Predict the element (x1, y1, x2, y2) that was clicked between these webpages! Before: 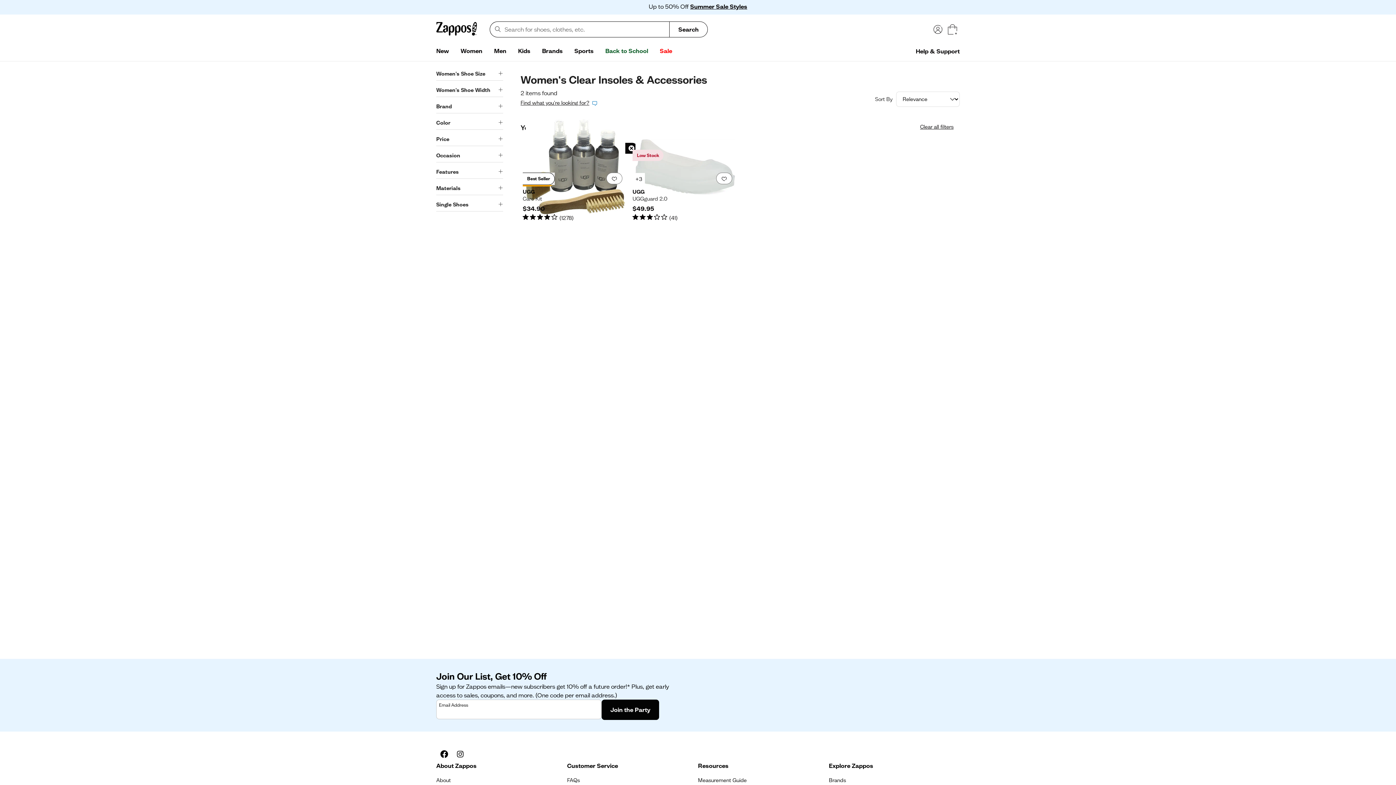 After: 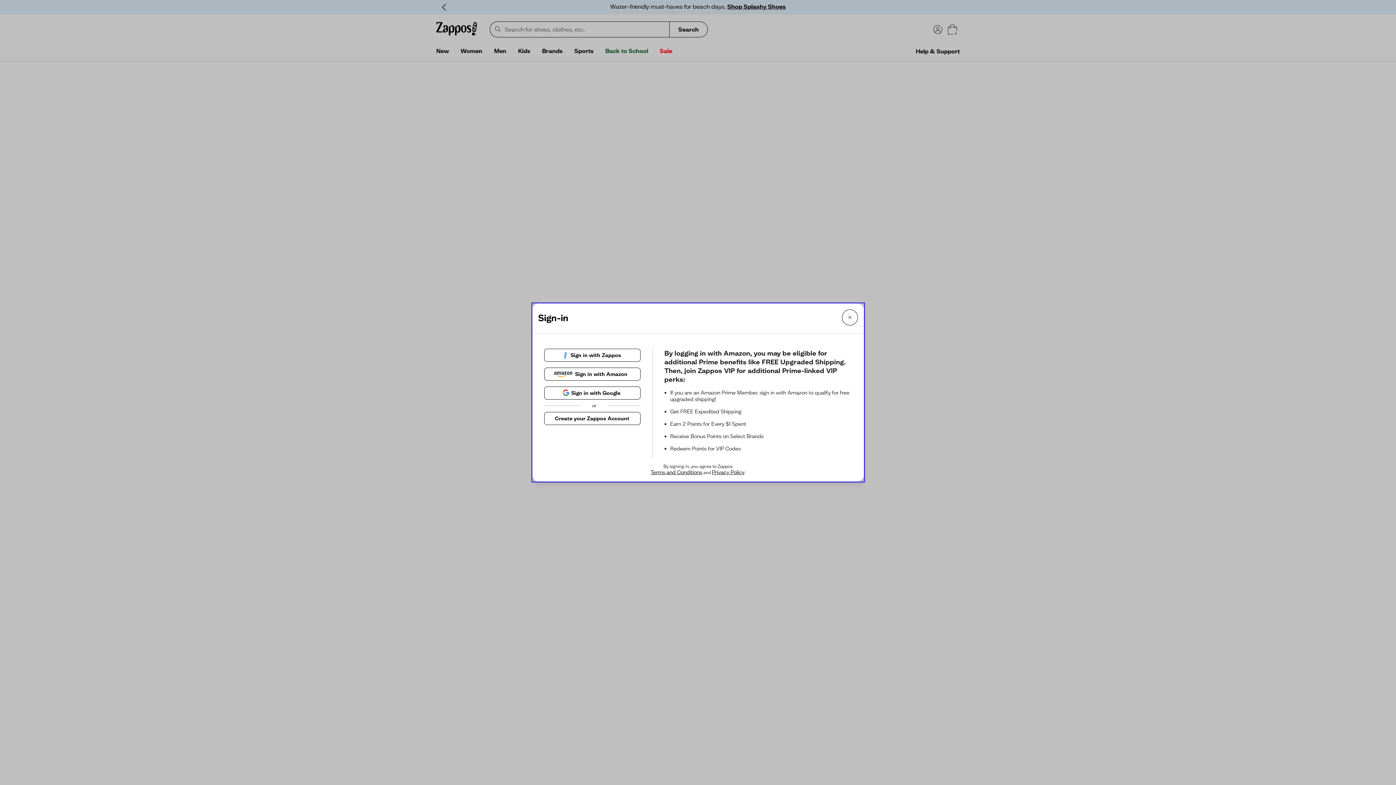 Action: label: Join the Party bbox: (601, 700, 659, 720)